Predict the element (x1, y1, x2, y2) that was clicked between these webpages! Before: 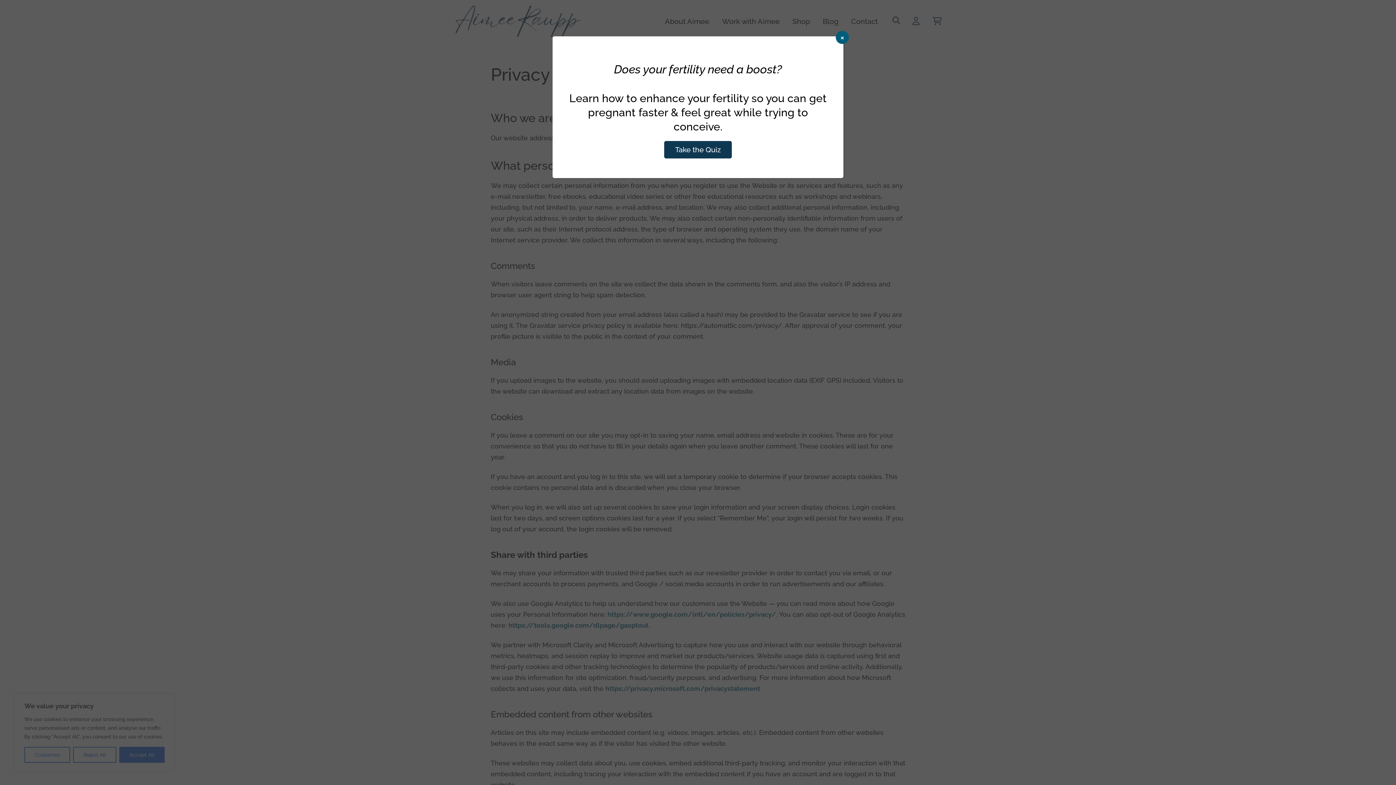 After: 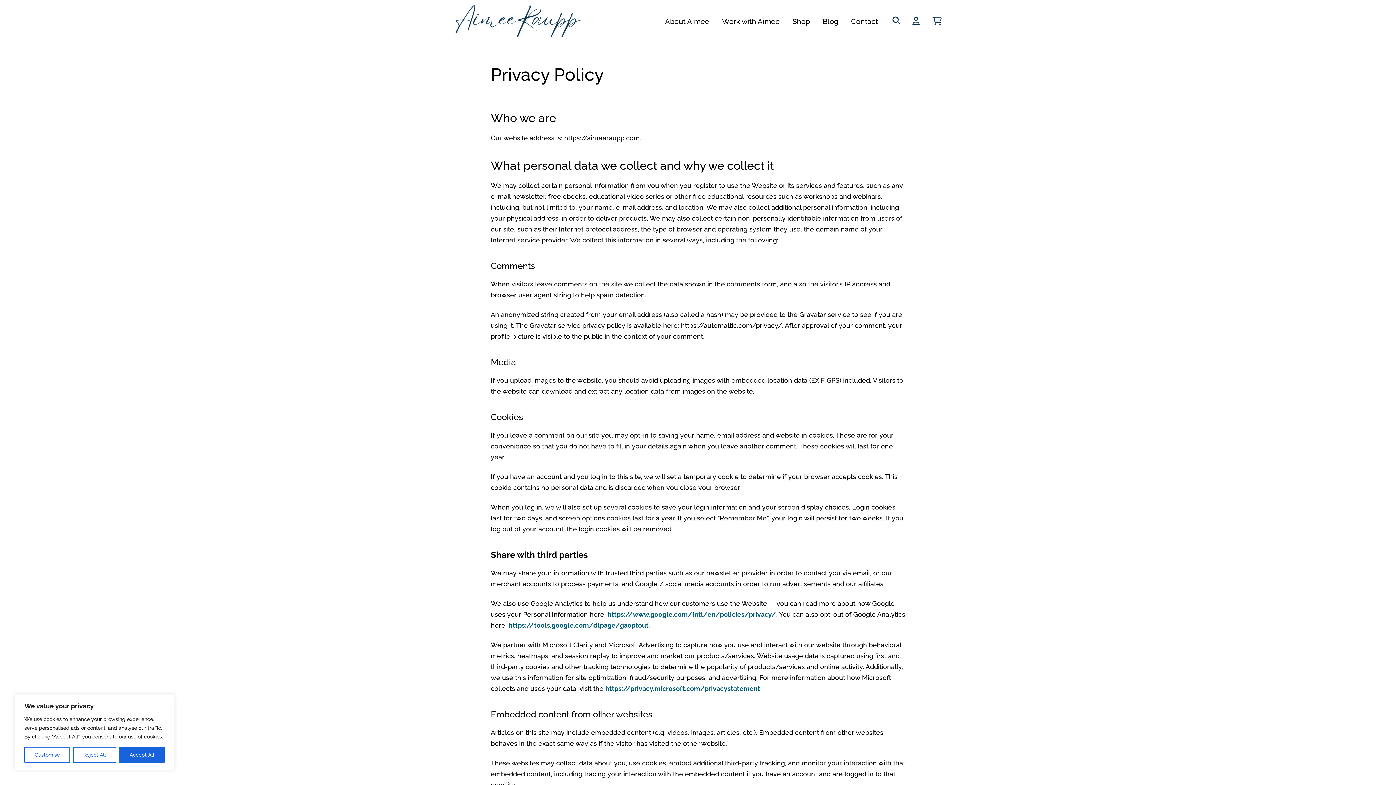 Action: bbox: (836, 30, 849, 44) label: Close